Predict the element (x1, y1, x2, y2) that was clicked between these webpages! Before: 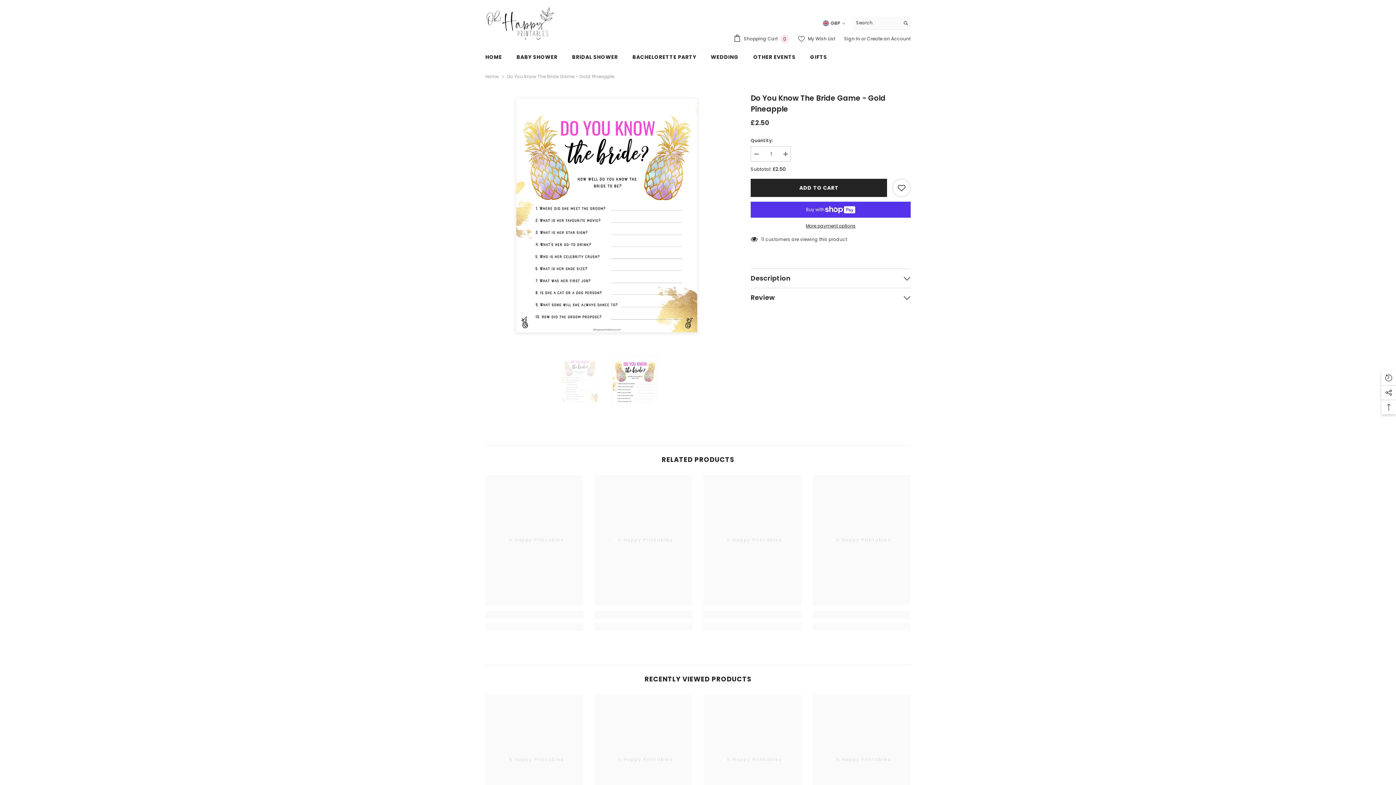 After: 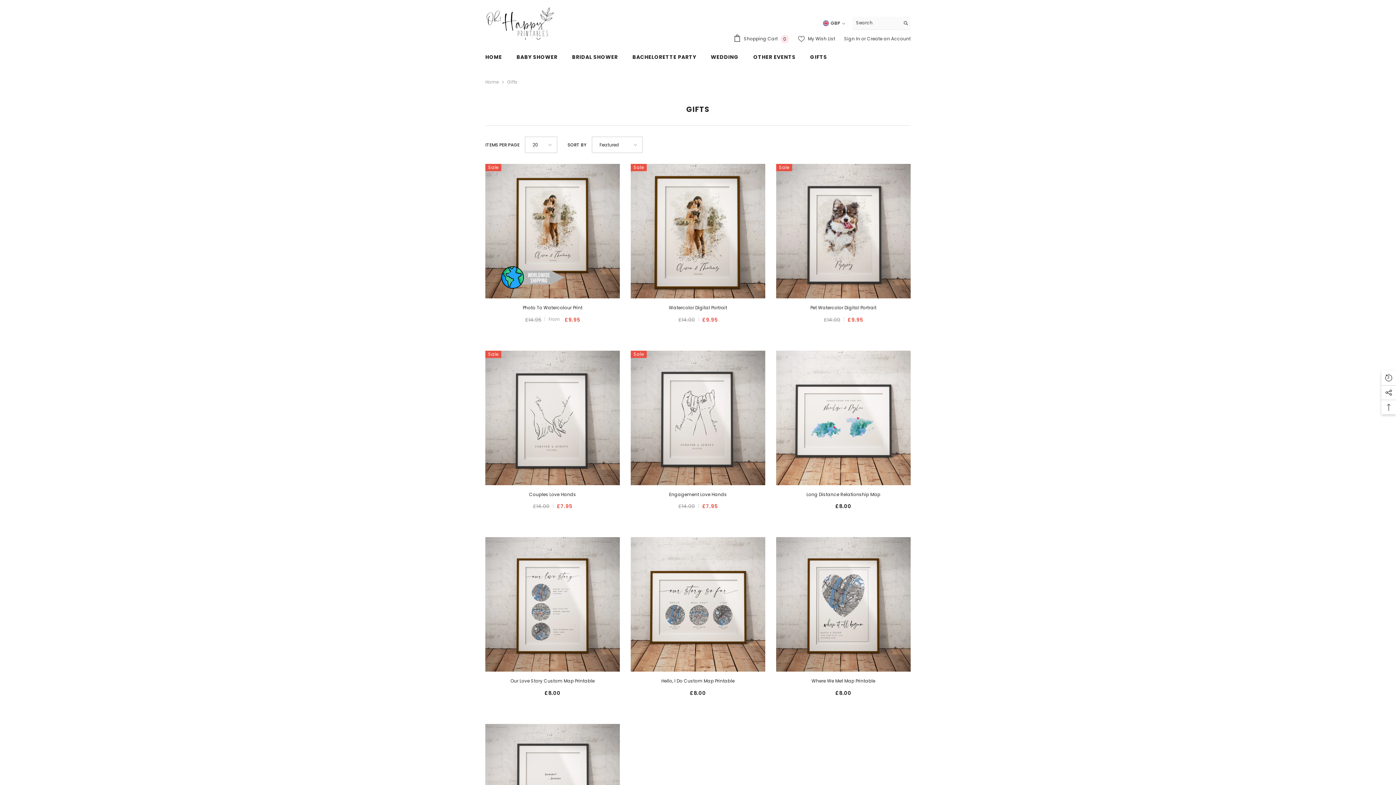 Action: bbox: (803, 49, 834, 65) label: GIFTS